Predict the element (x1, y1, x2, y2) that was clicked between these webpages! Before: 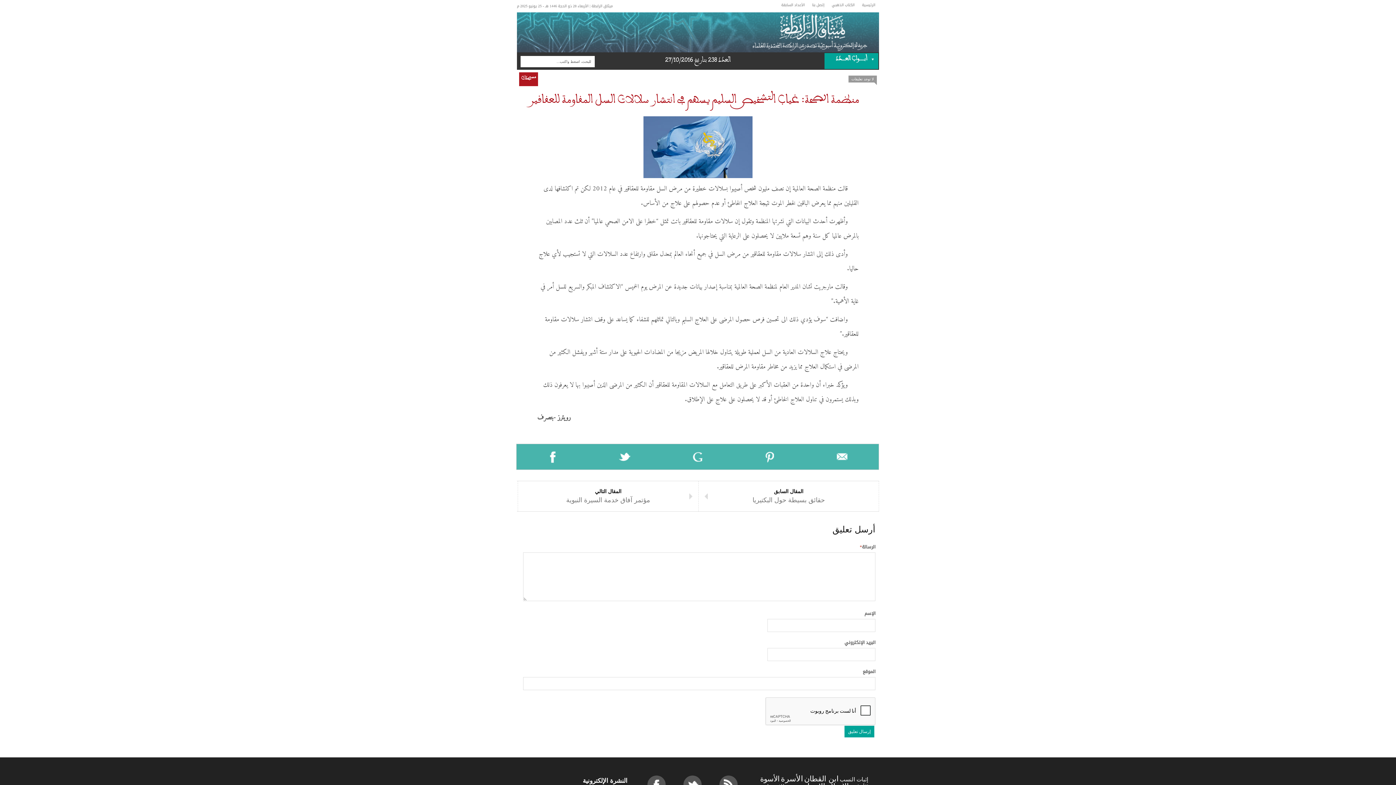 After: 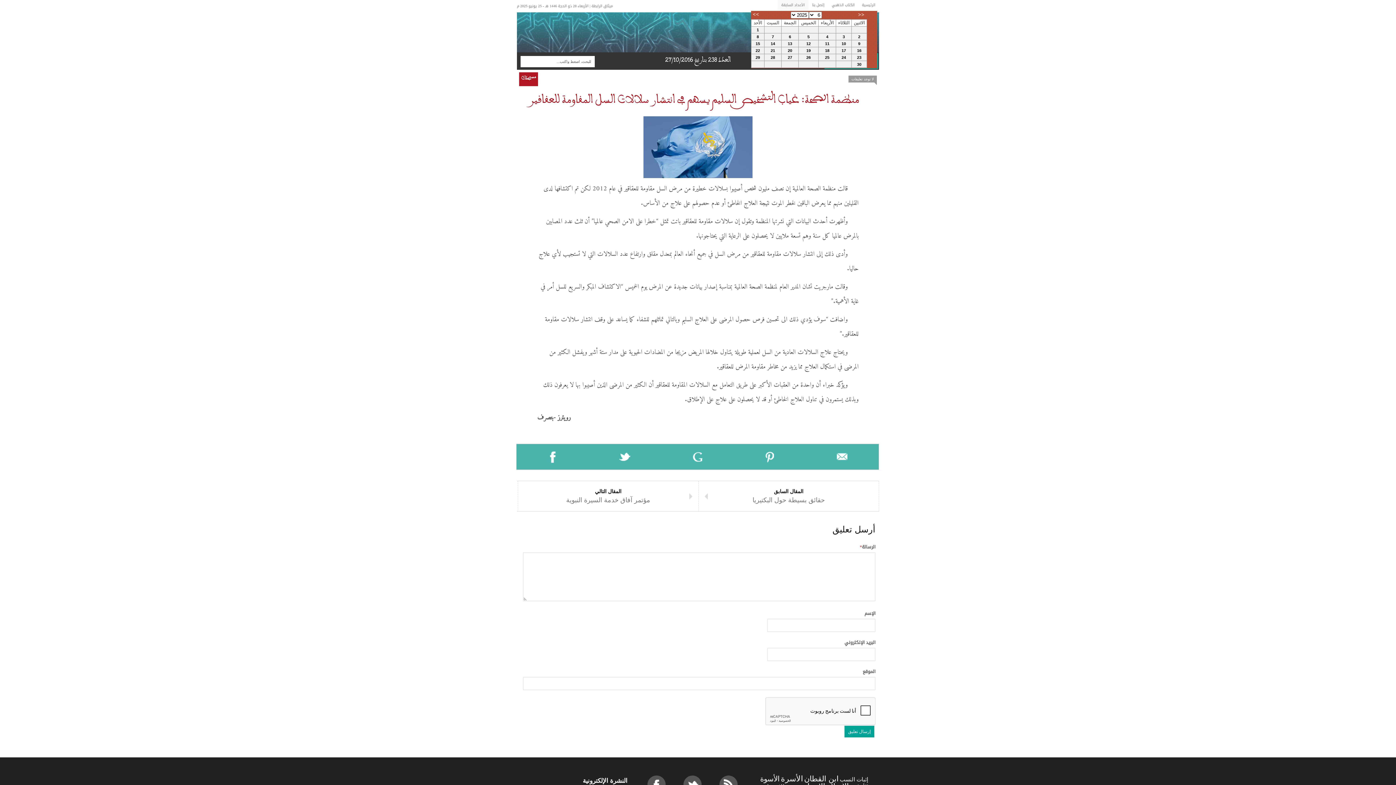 Action: label: الأعداد السابقة bbox: (777, 0, 808, 10)